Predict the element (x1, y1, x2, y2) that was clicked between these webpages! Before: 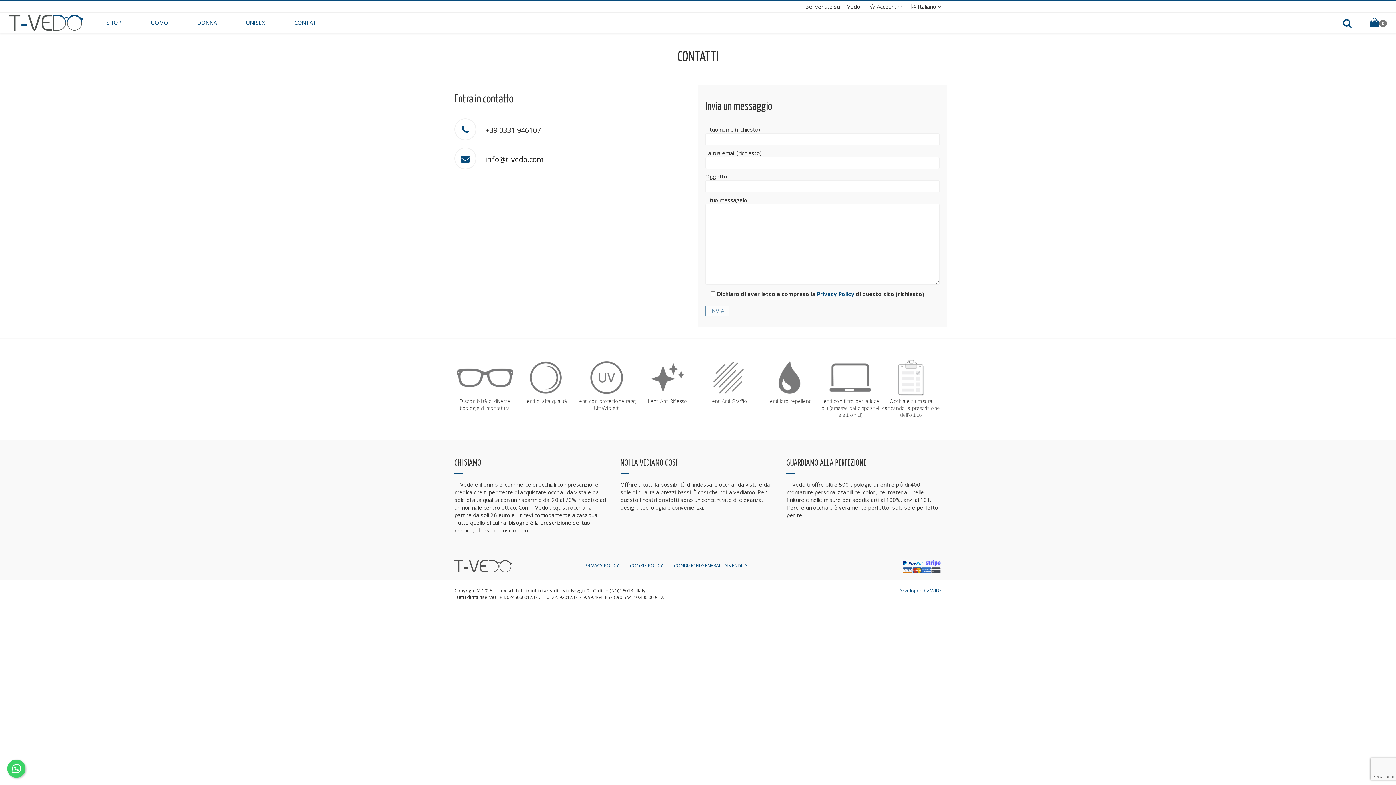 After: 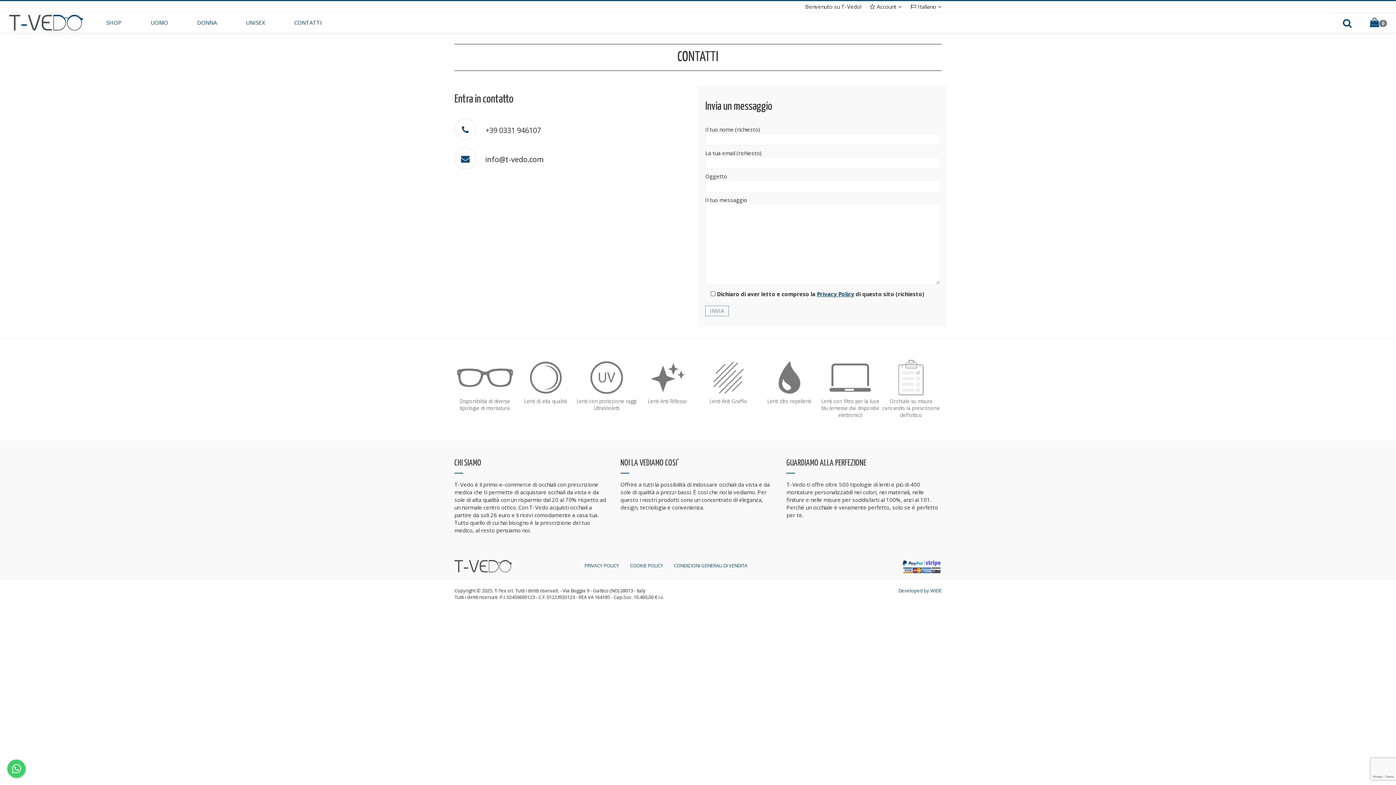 Action: bbox: (817, 290, 854, 297) label: Privacy Policy